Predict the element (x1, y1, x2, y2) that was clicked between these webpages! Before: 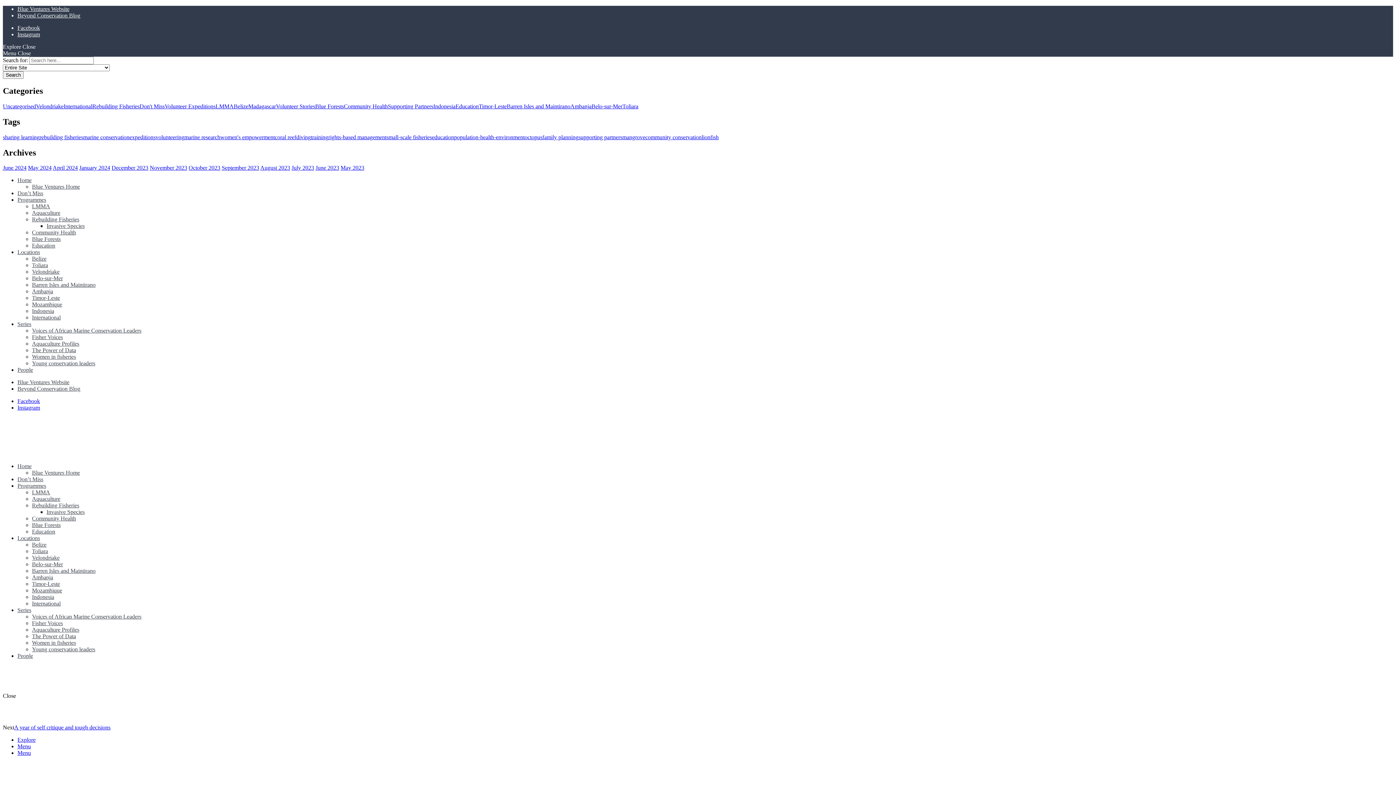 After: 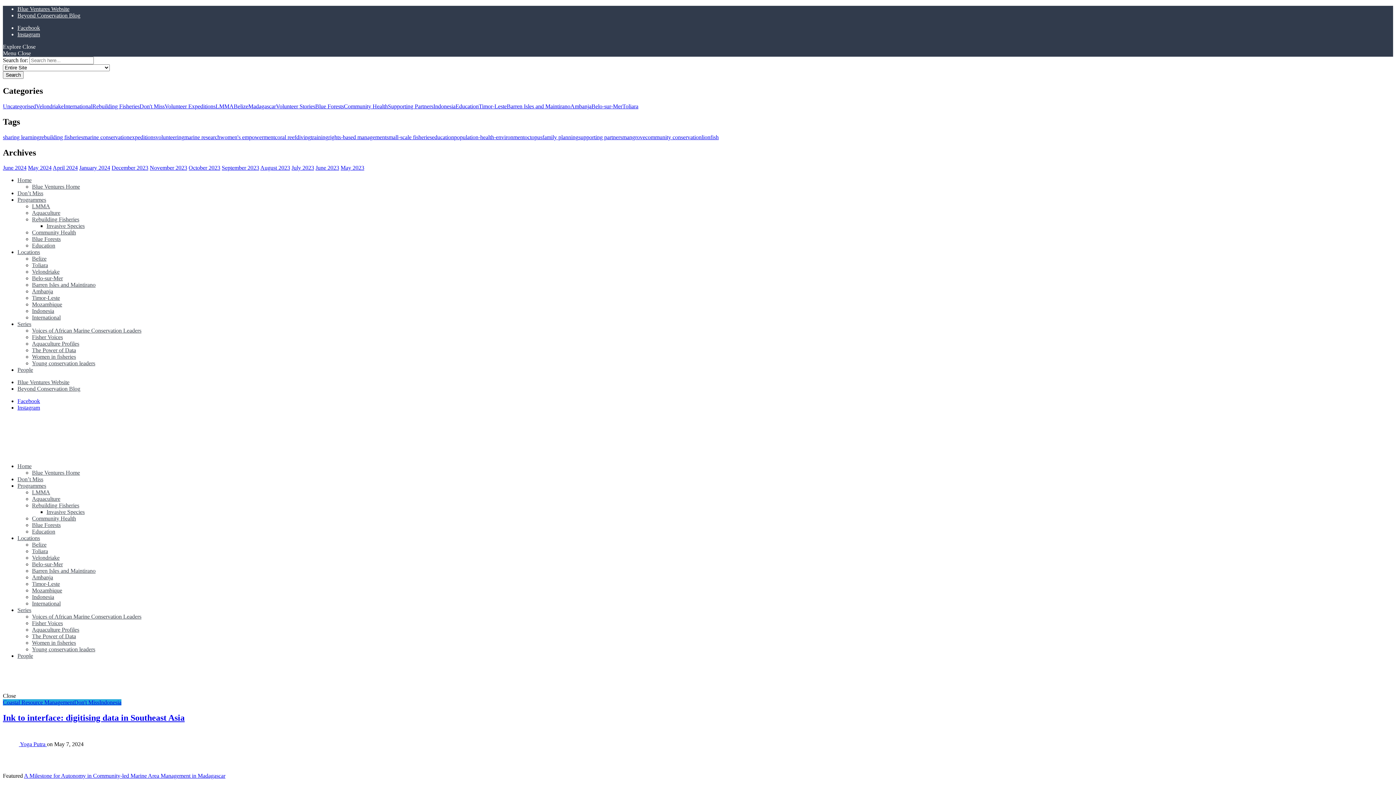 Action: bbox: (578, 134, 622, 140) label: supporting partners